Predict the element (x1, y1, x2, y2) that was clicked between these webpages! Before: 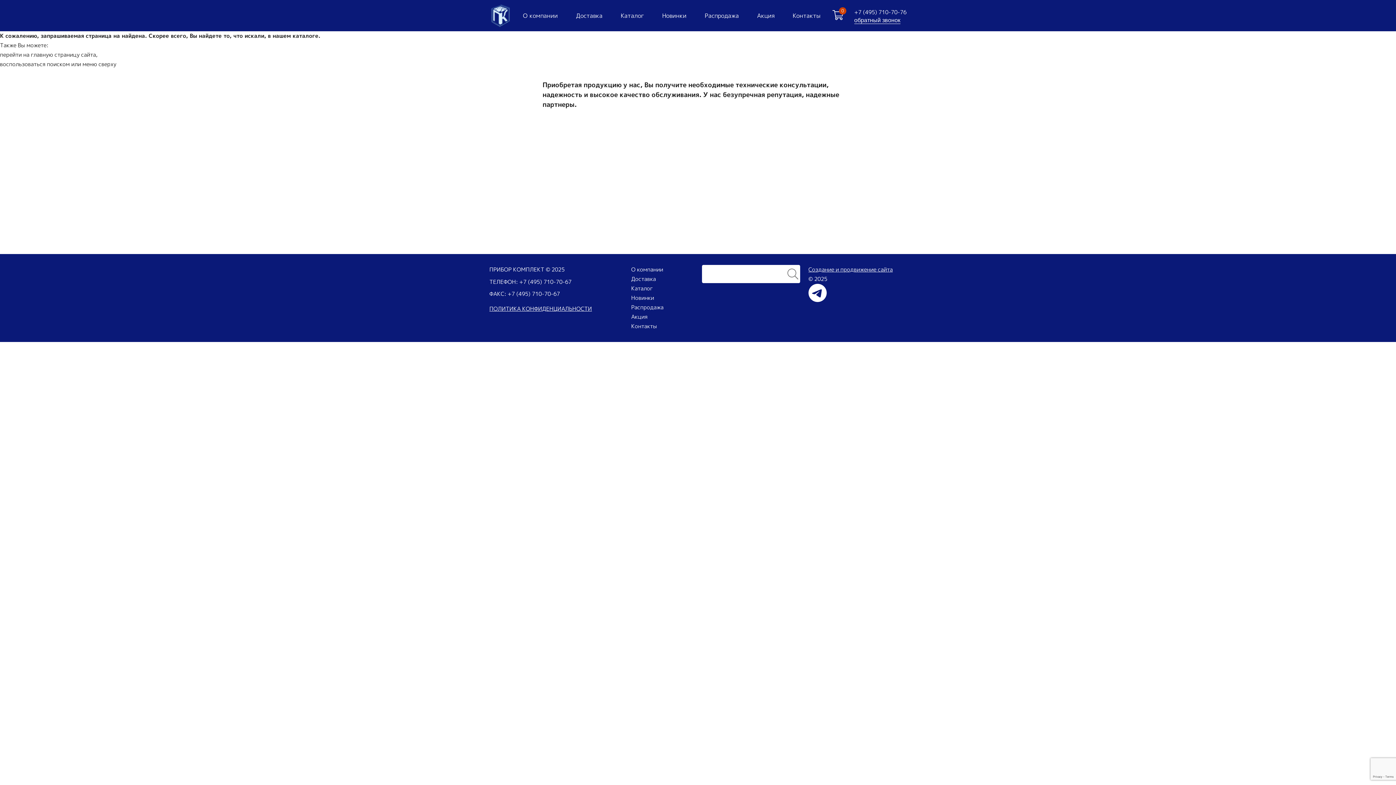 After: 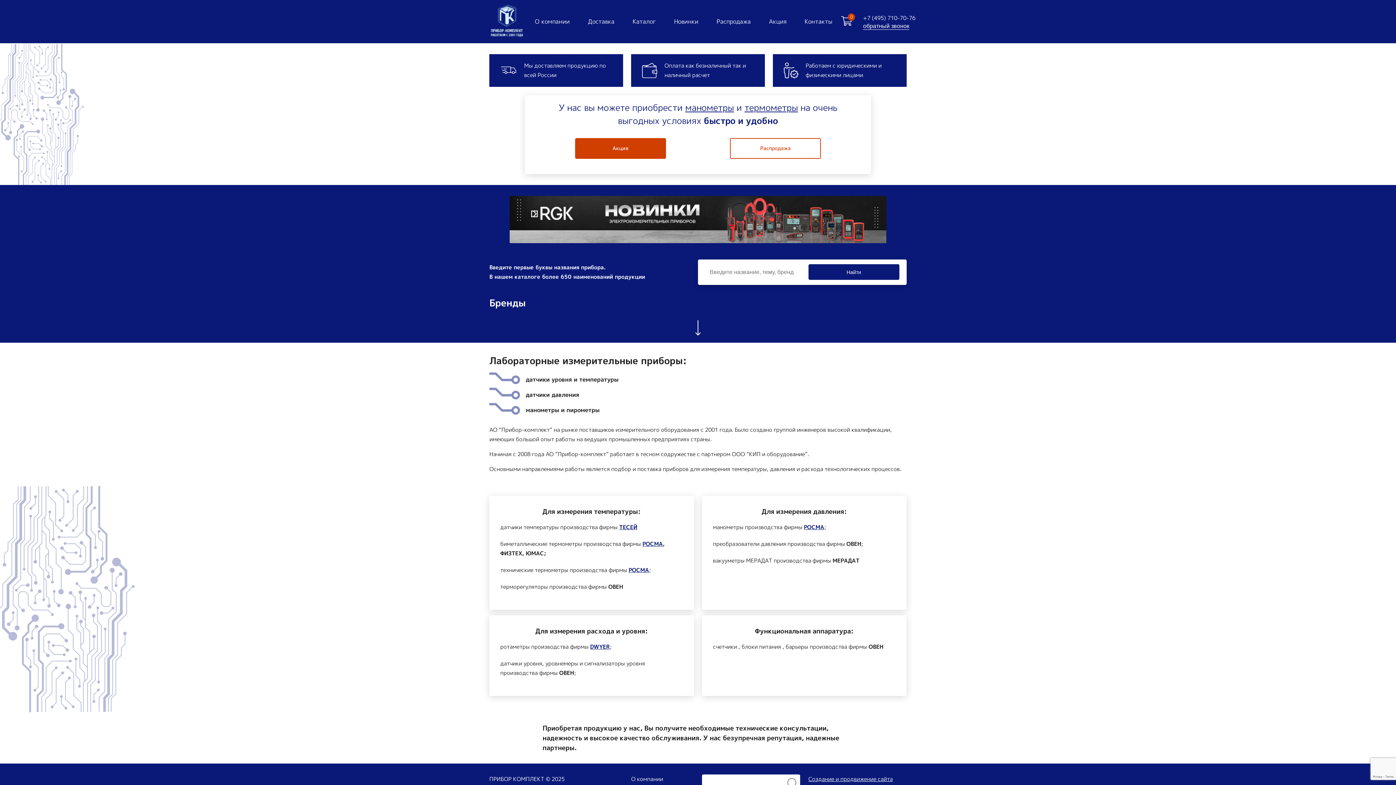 Action: label: ПОЛИТИКА КОНФИДЕНЦИАЛЬНОСТИ bbox: (489, 305, 592, 312)